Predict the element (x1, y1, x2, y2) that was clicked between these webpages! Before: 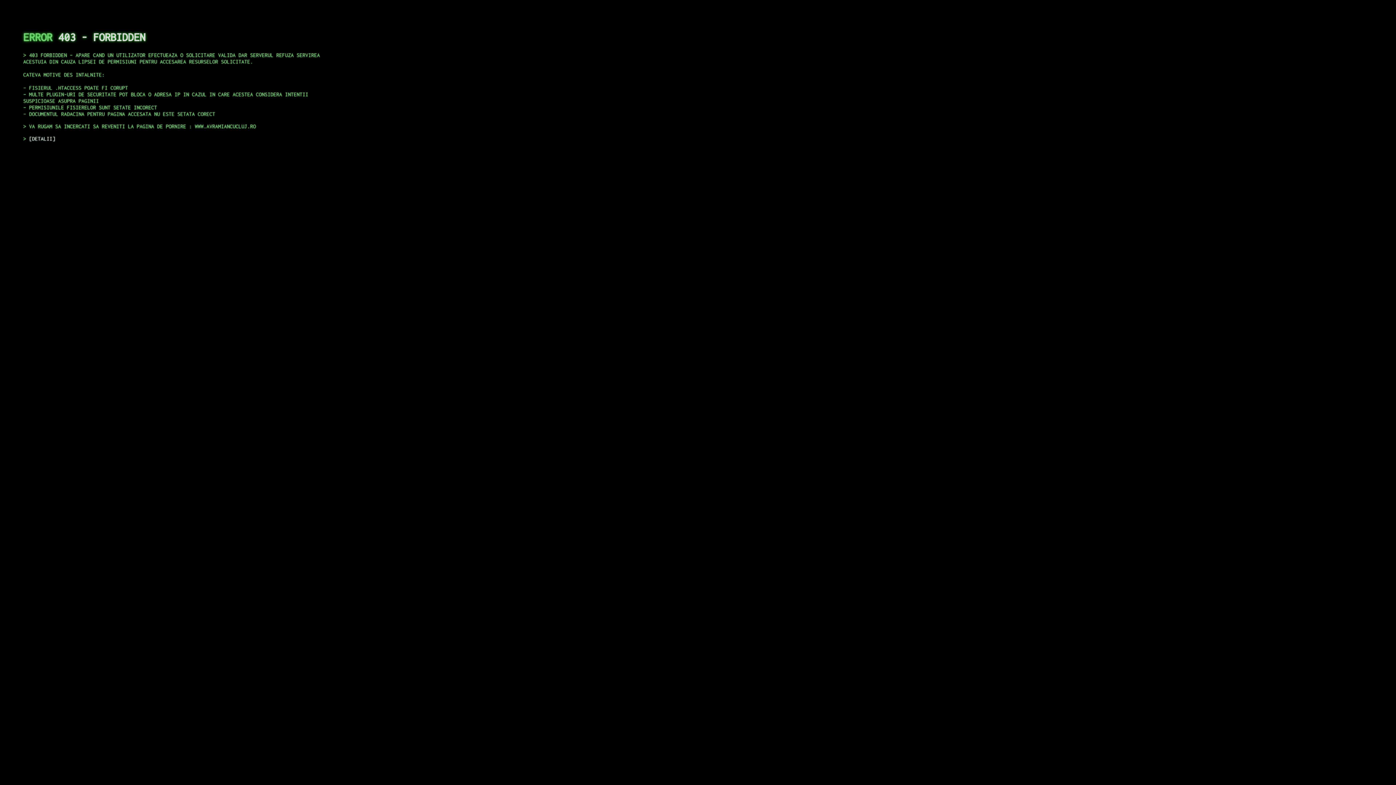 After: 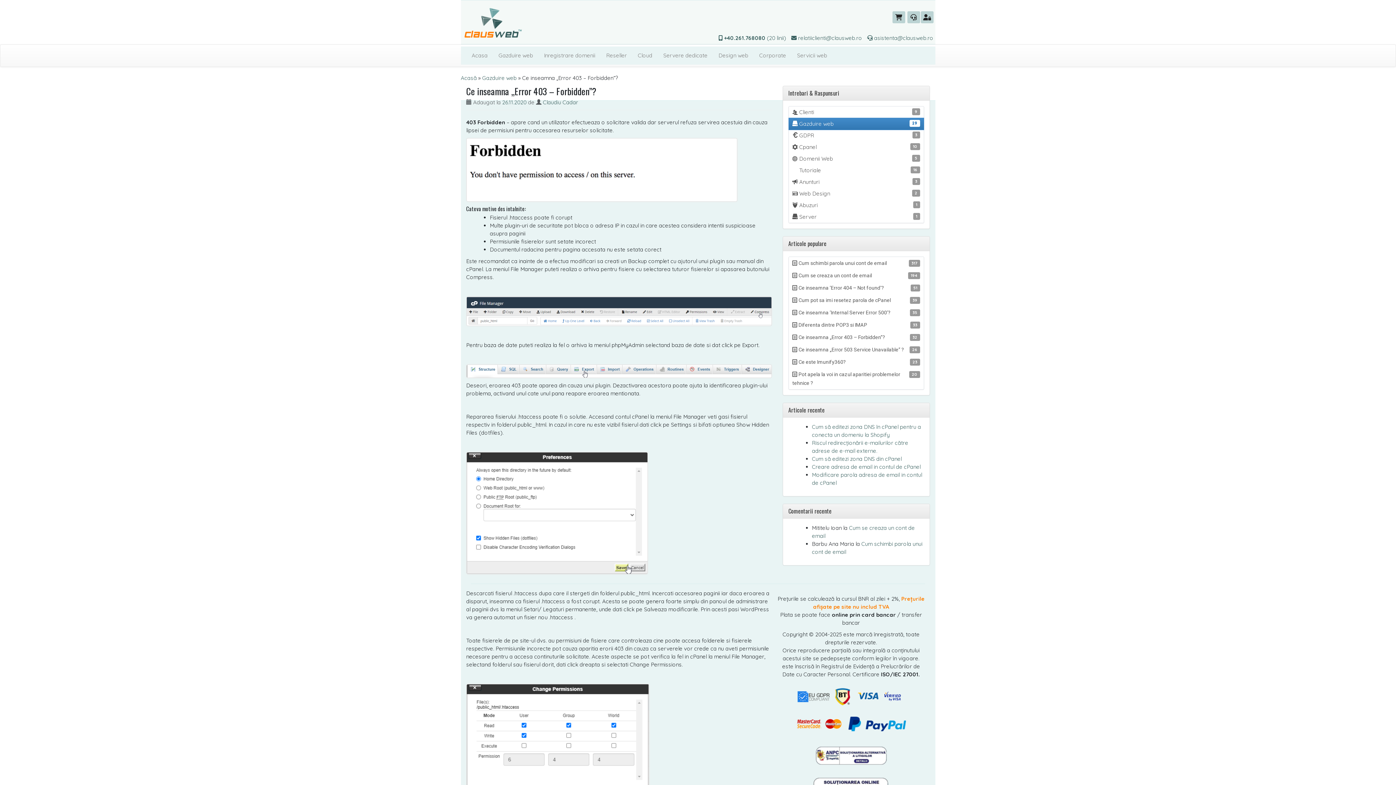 Action: bbox: (29, 135, 55, 141) label: DETALII